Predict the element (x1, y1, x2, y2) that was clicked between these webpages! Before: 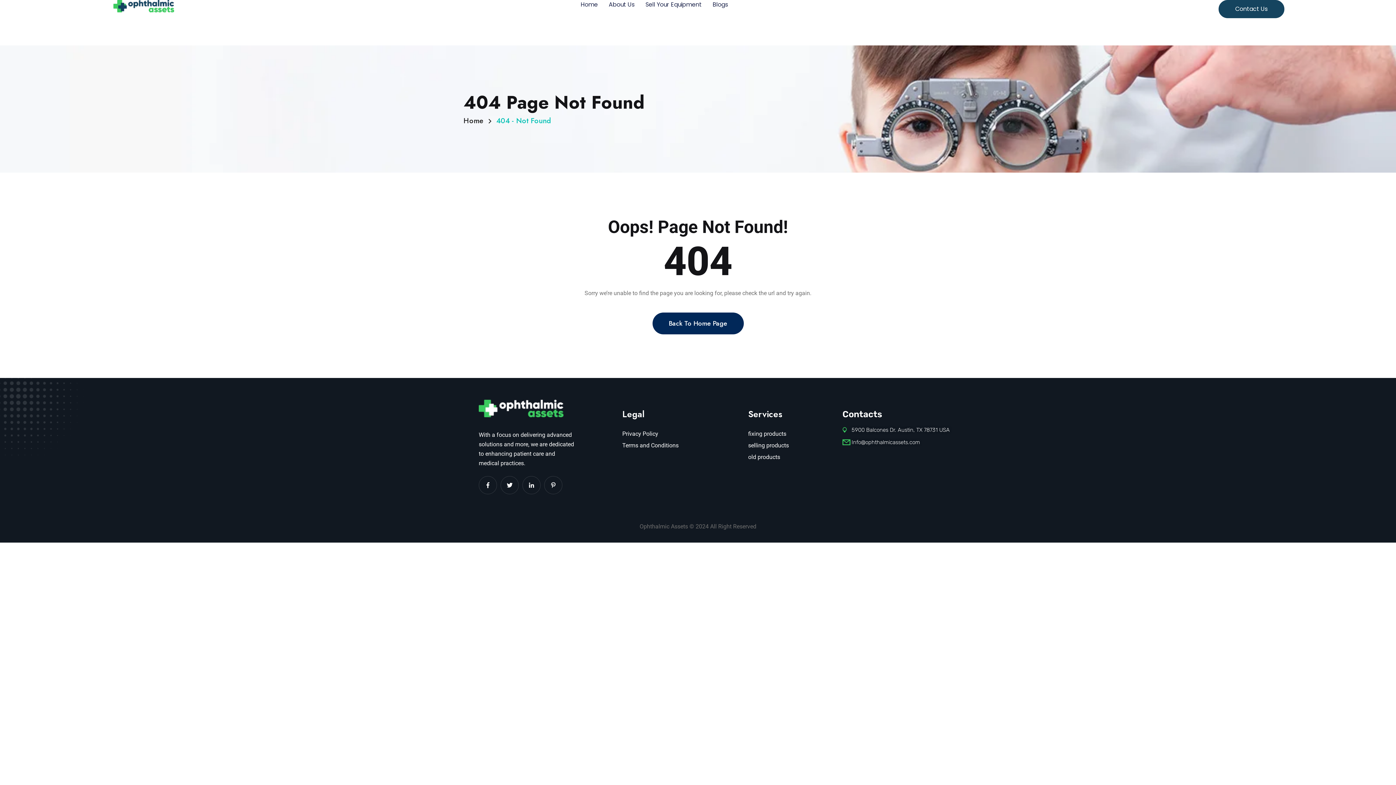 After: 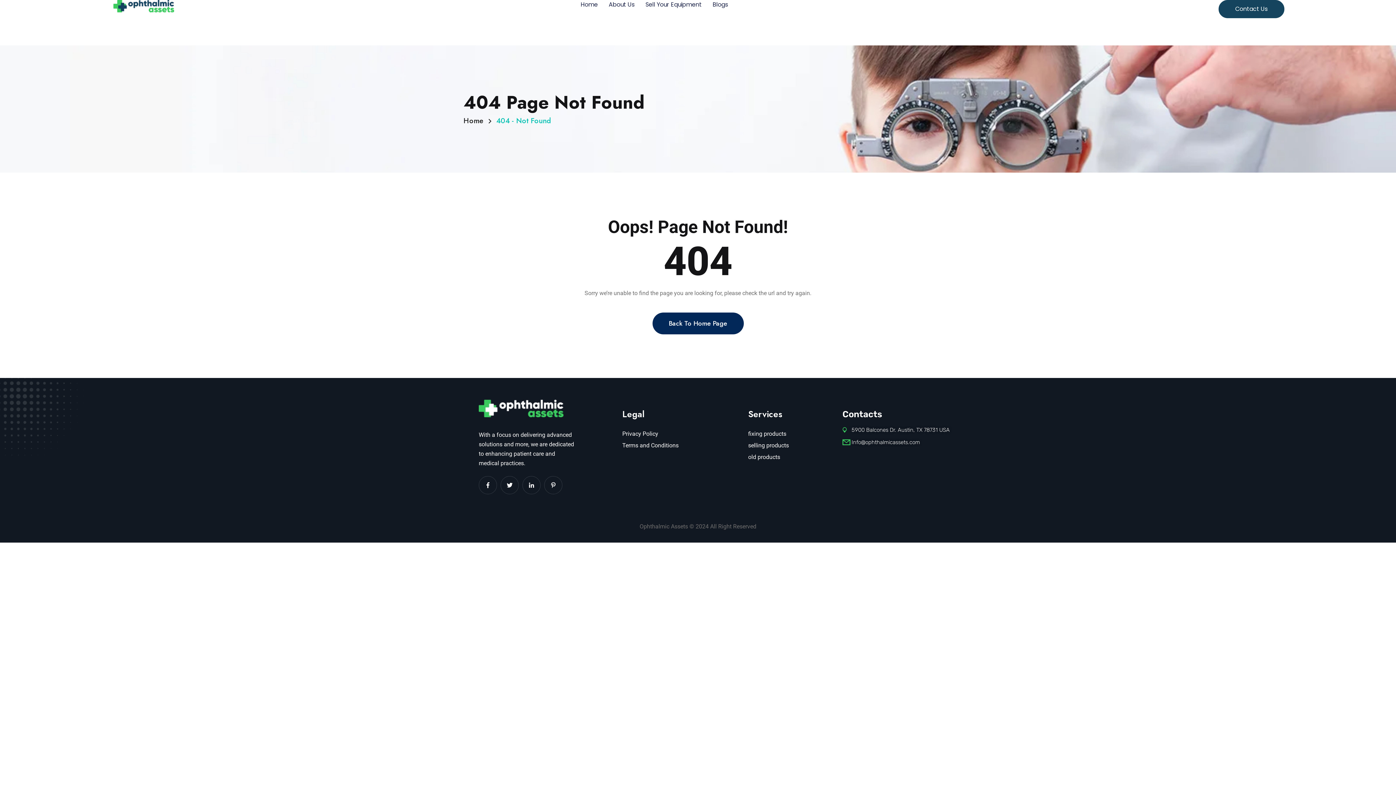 Action: bbox: (748, 453, 780, 461) label: old products